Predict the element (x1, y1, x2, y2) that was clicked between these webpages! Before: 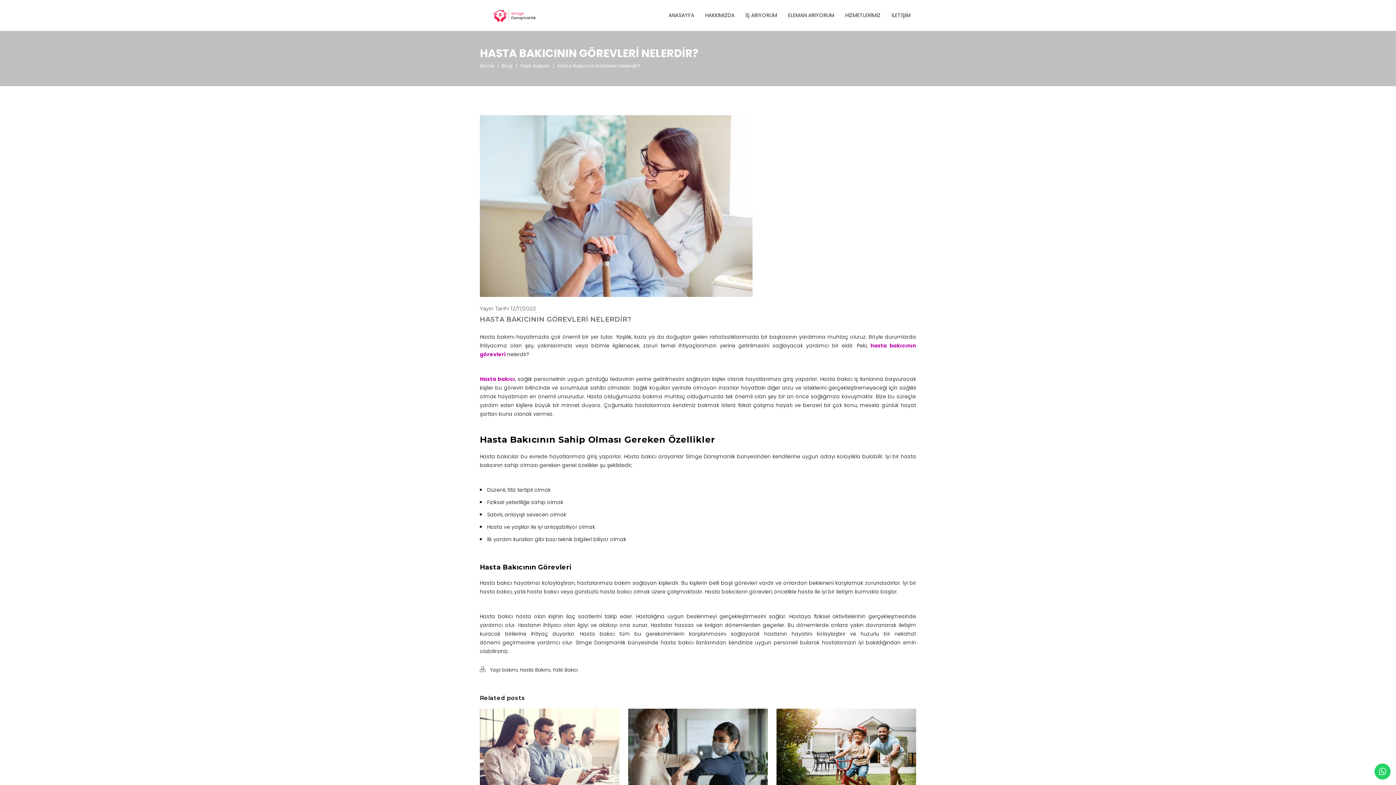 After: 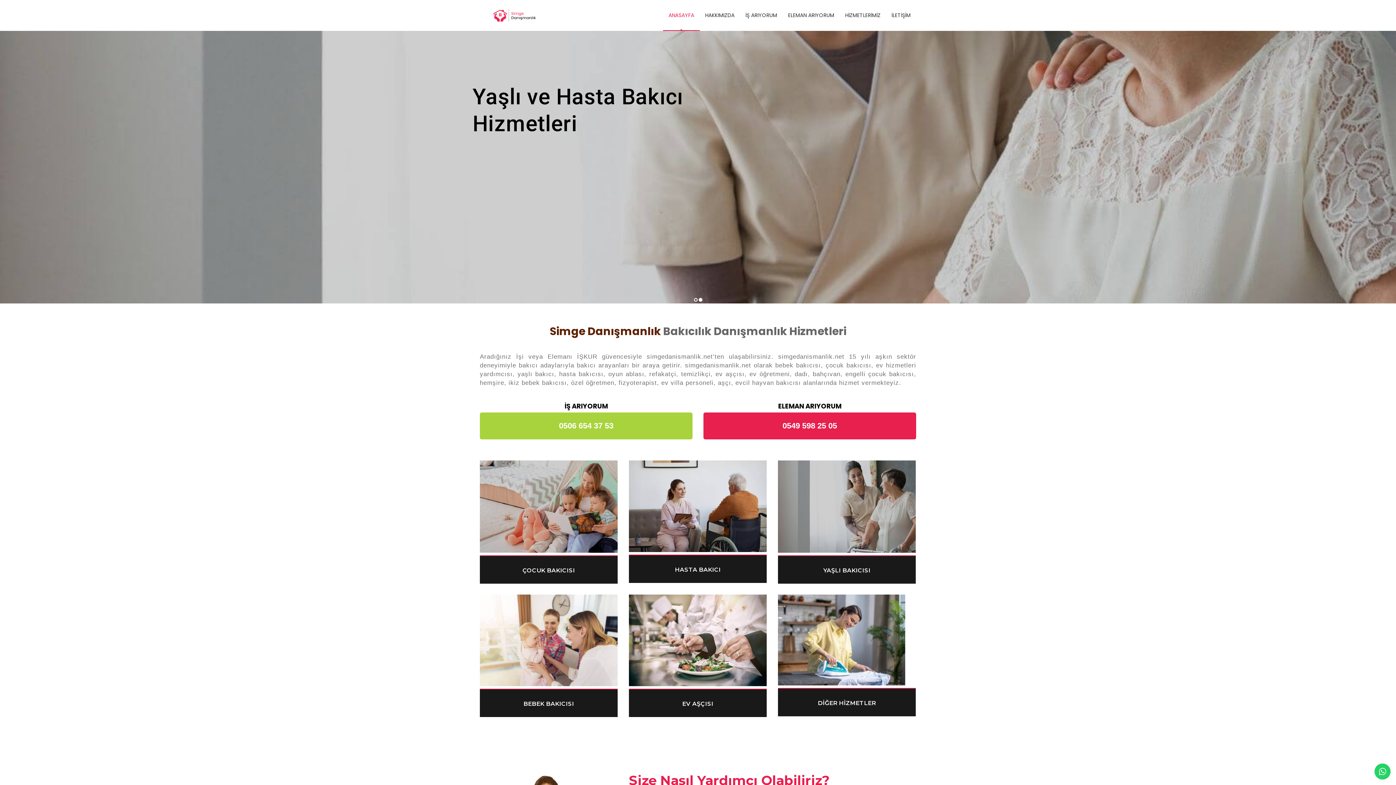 Action: bbox: (663, 0, 699, 30) label: ANASAYFA